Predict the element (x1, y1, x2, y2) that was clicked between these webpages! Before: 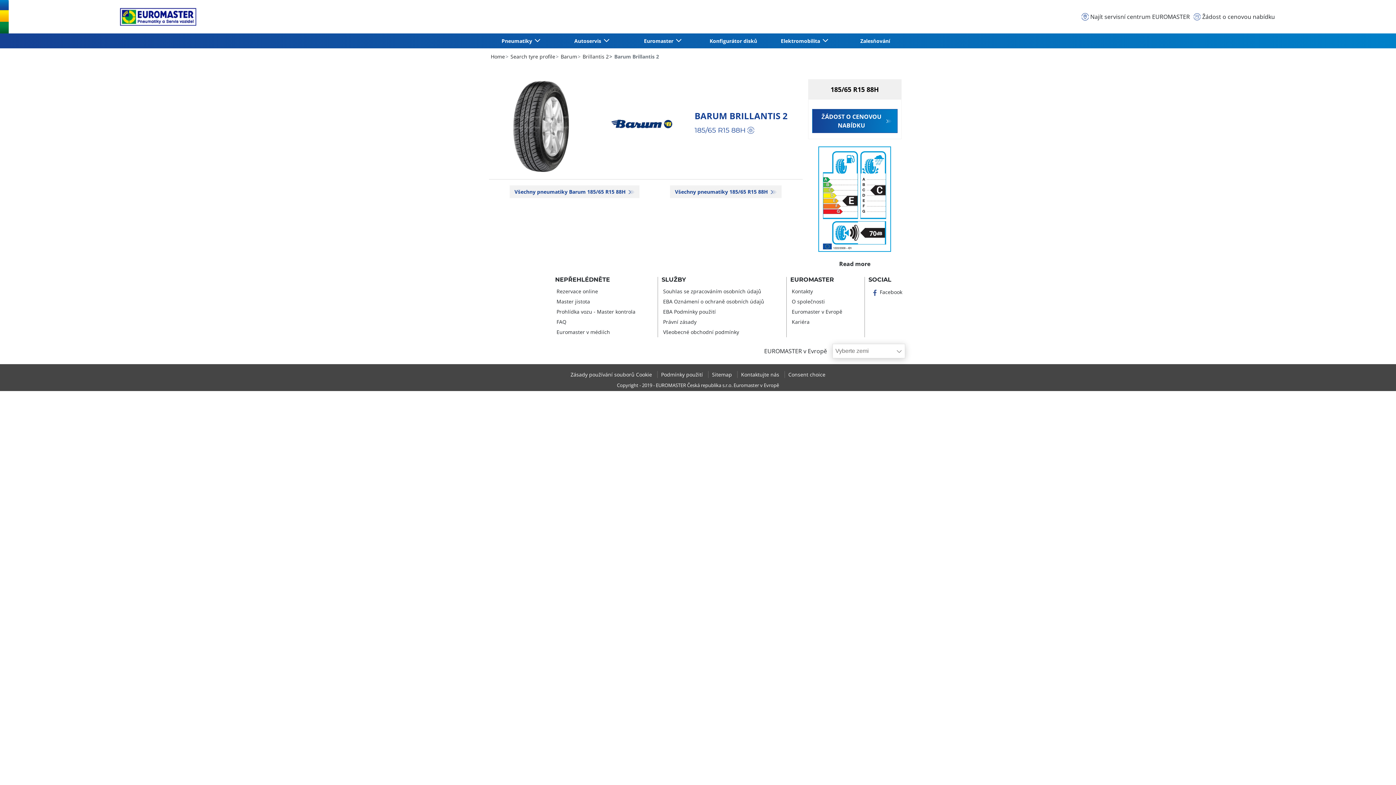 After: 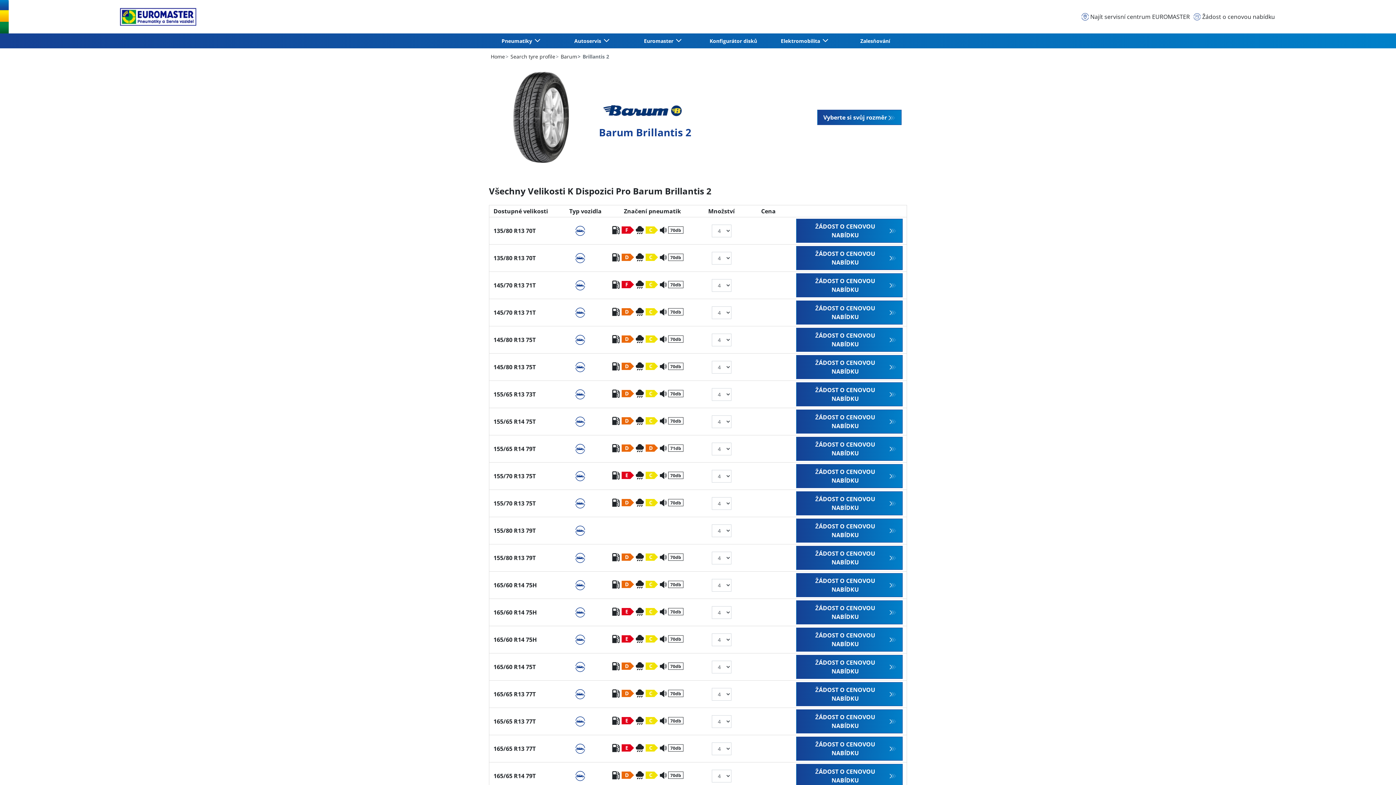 Action: bbox: (581, 53, 608, 60) label:  Brillantis 2